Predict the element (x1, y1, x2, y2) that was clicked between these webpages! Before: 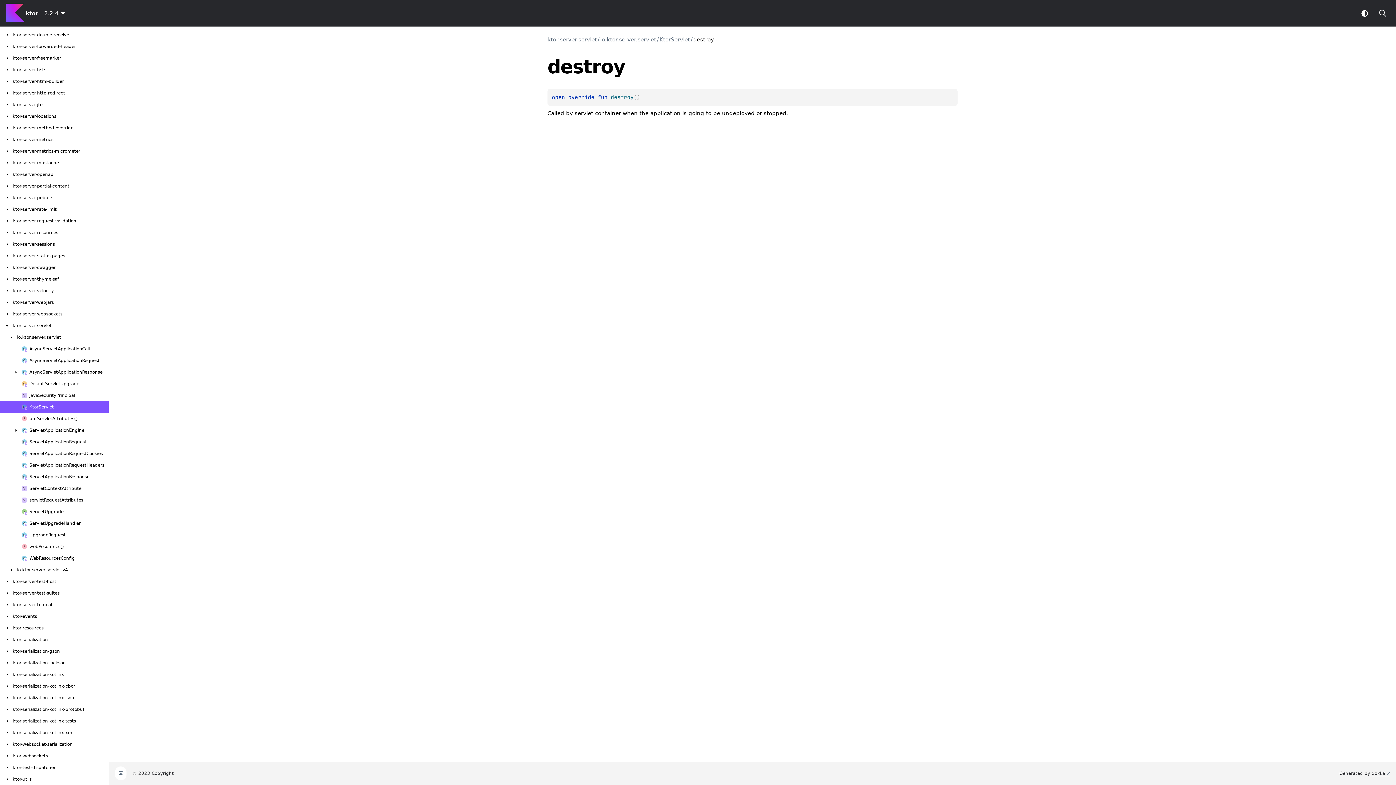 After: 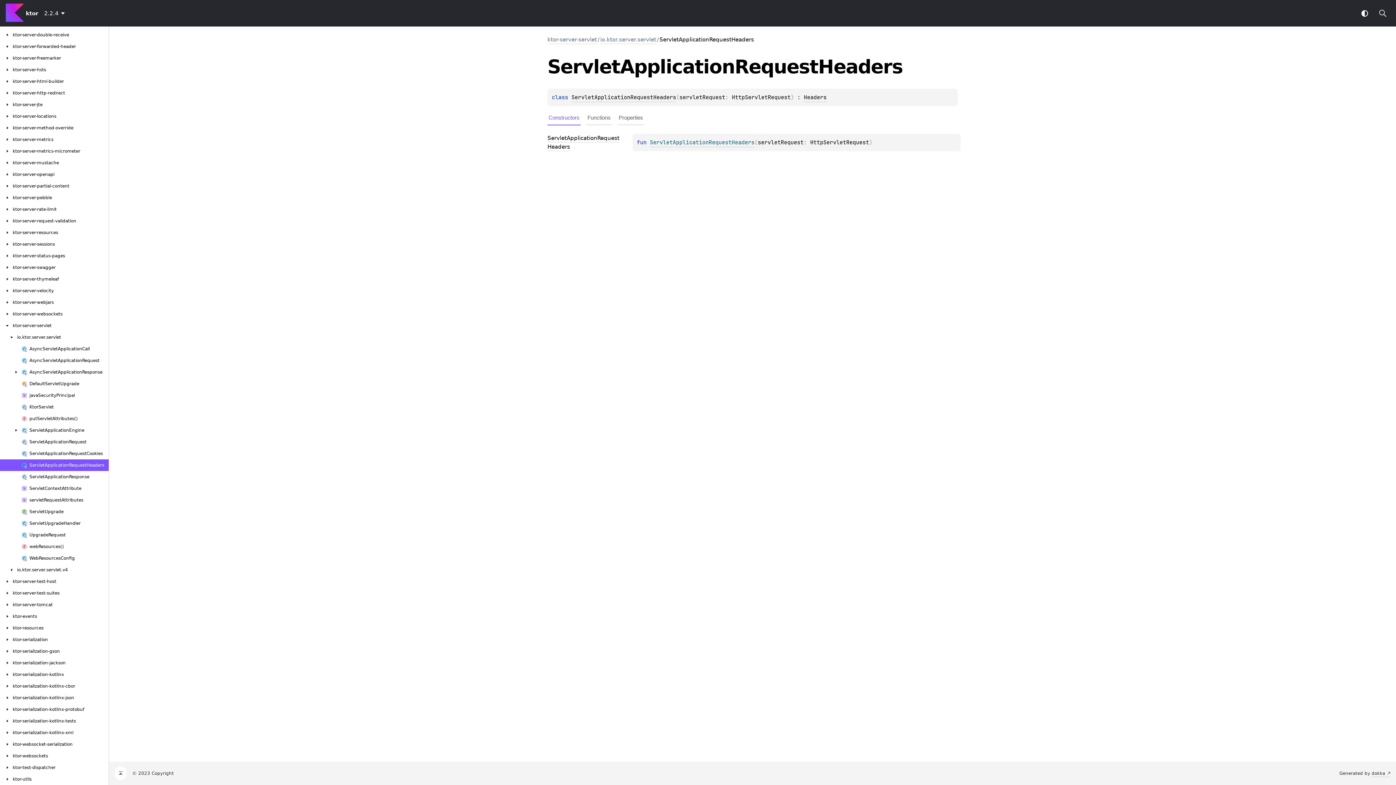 Action: label: ServletApplicationRequestHeaders bbox: (13, 462, 104, 468)